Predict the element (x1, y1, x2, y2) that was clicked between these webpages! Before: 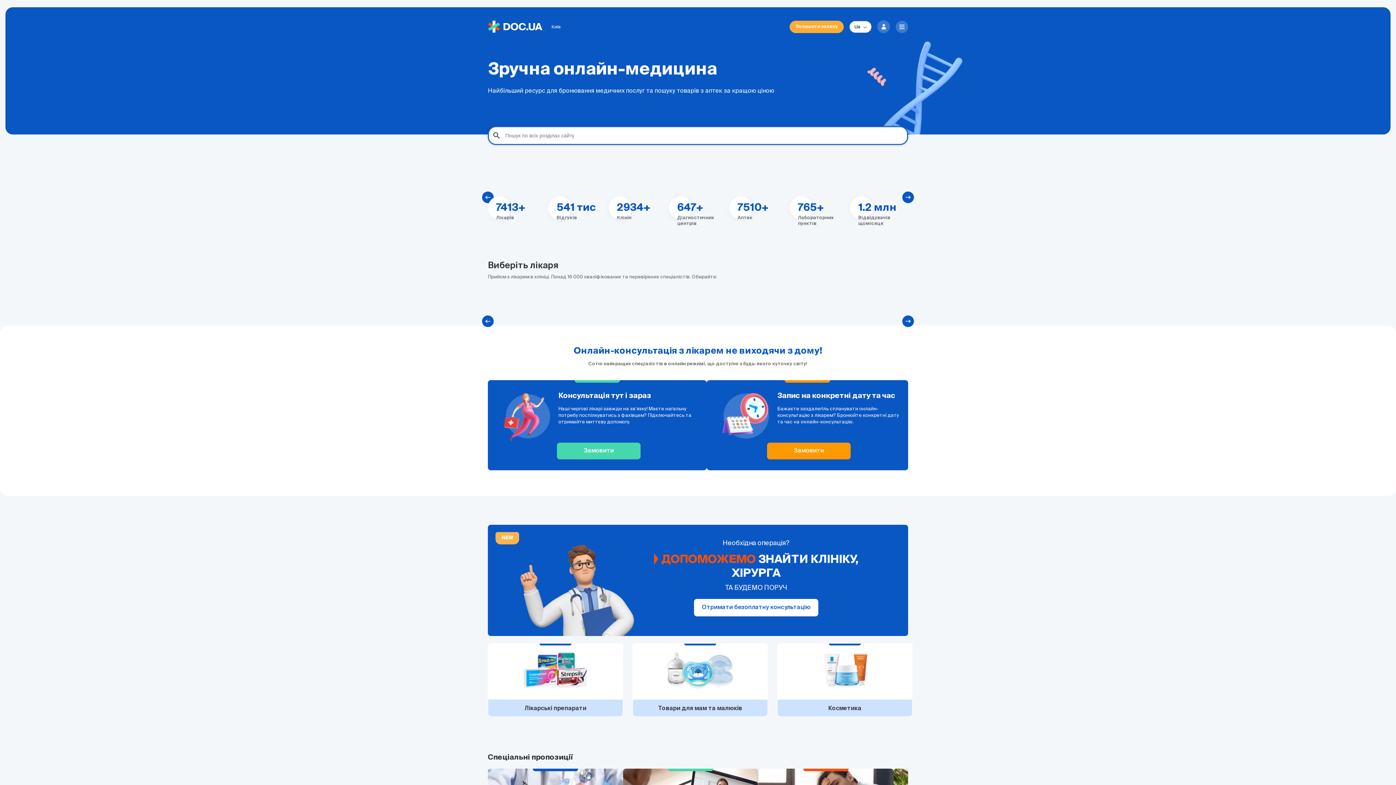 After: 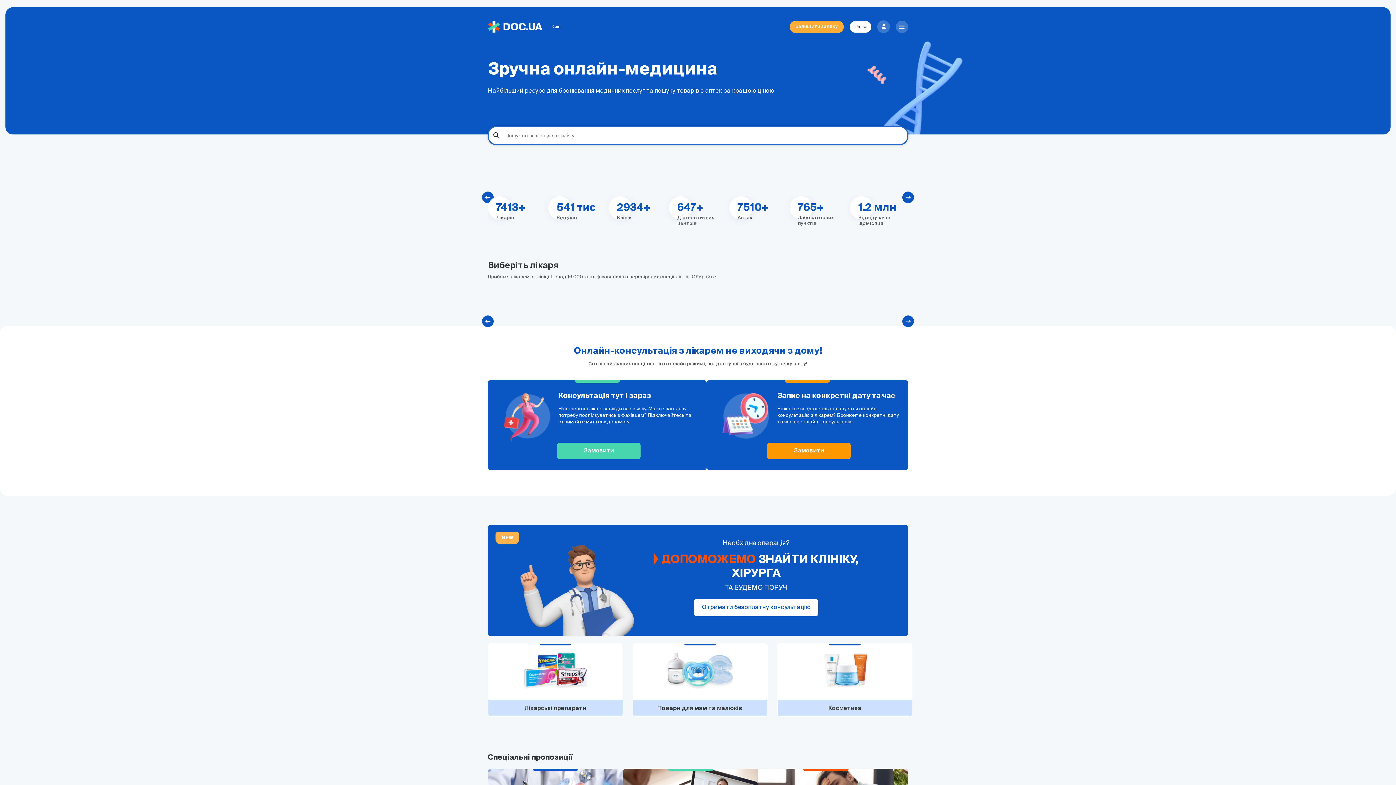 Action: bbox: (488, 20, 542, 32)